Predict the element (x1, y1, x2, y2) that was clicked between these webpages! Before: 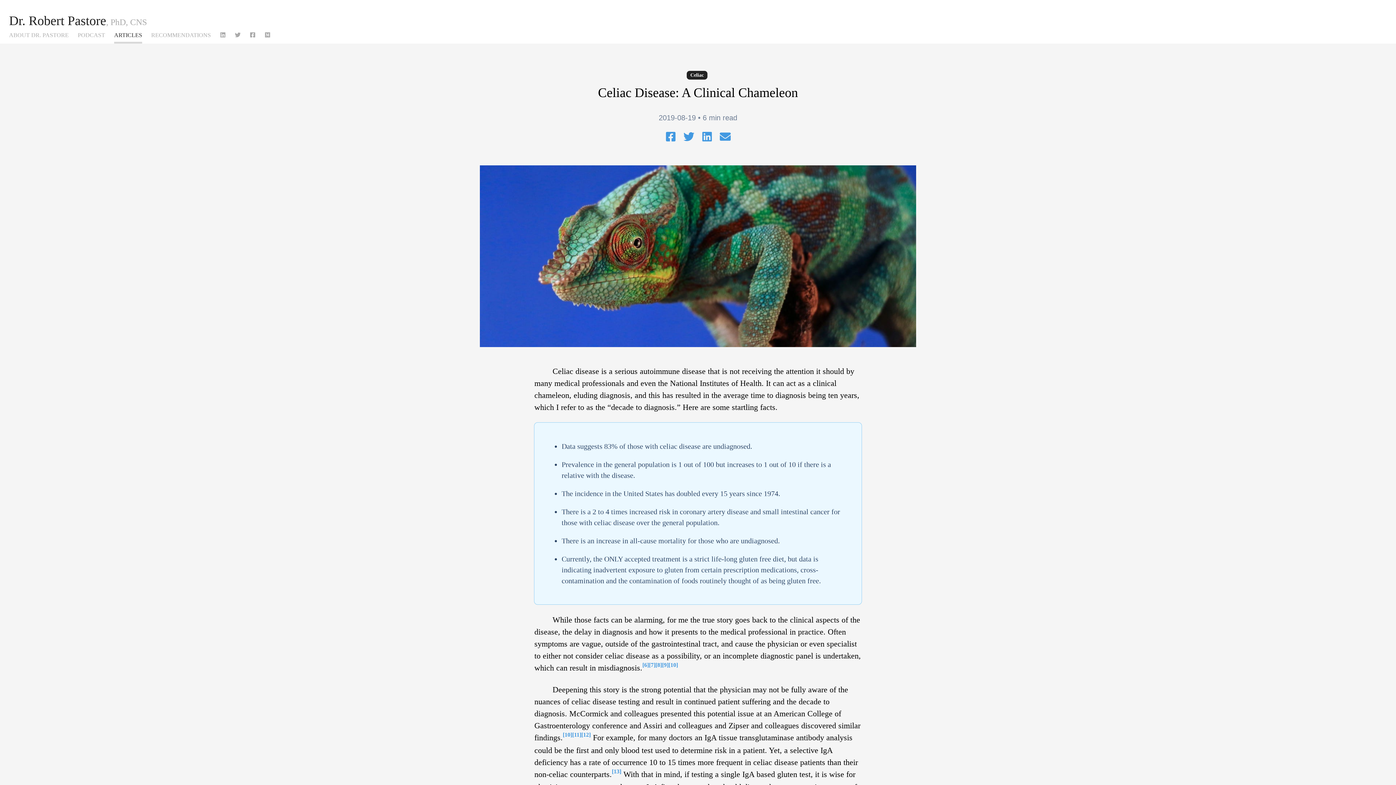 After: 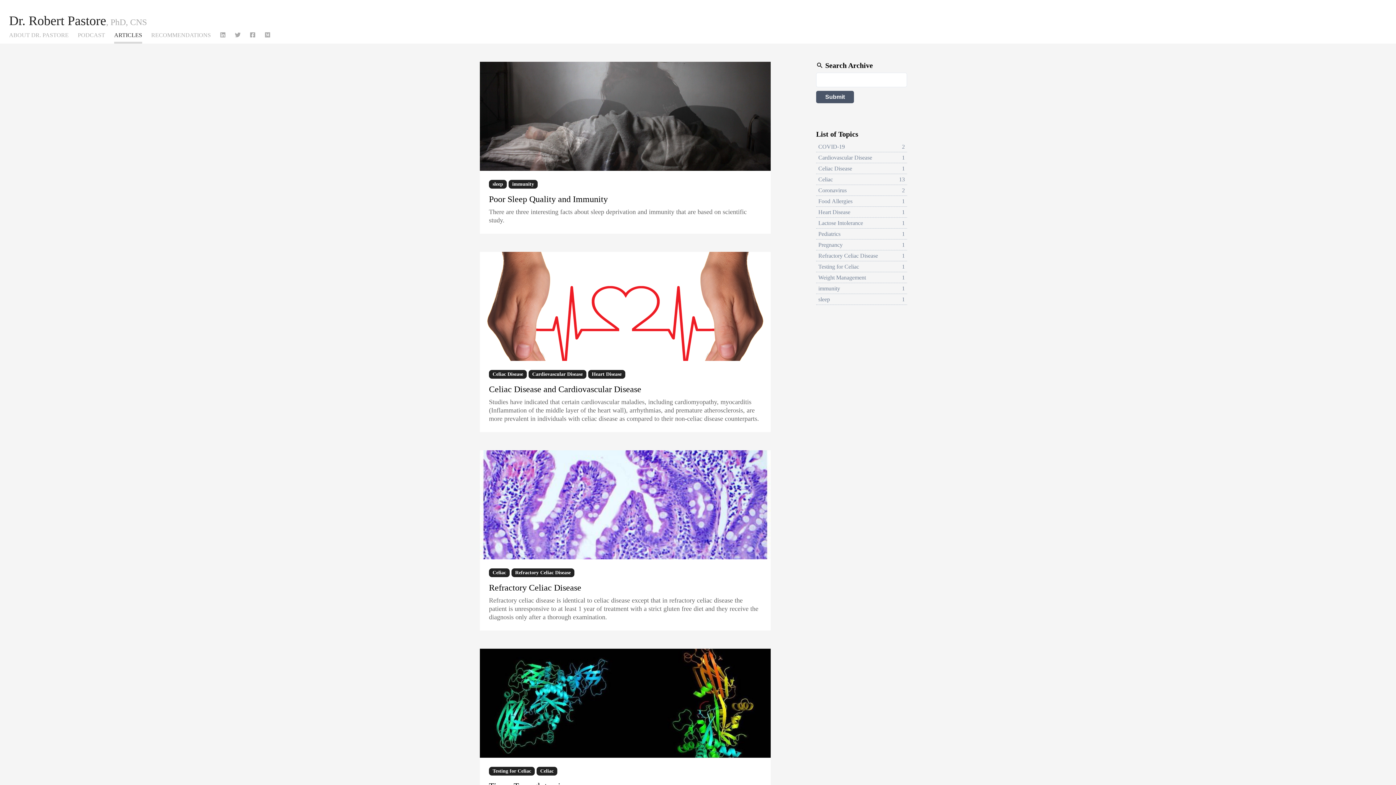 Action: bbox: (114, 32, 142, 43) label: ARTICLES